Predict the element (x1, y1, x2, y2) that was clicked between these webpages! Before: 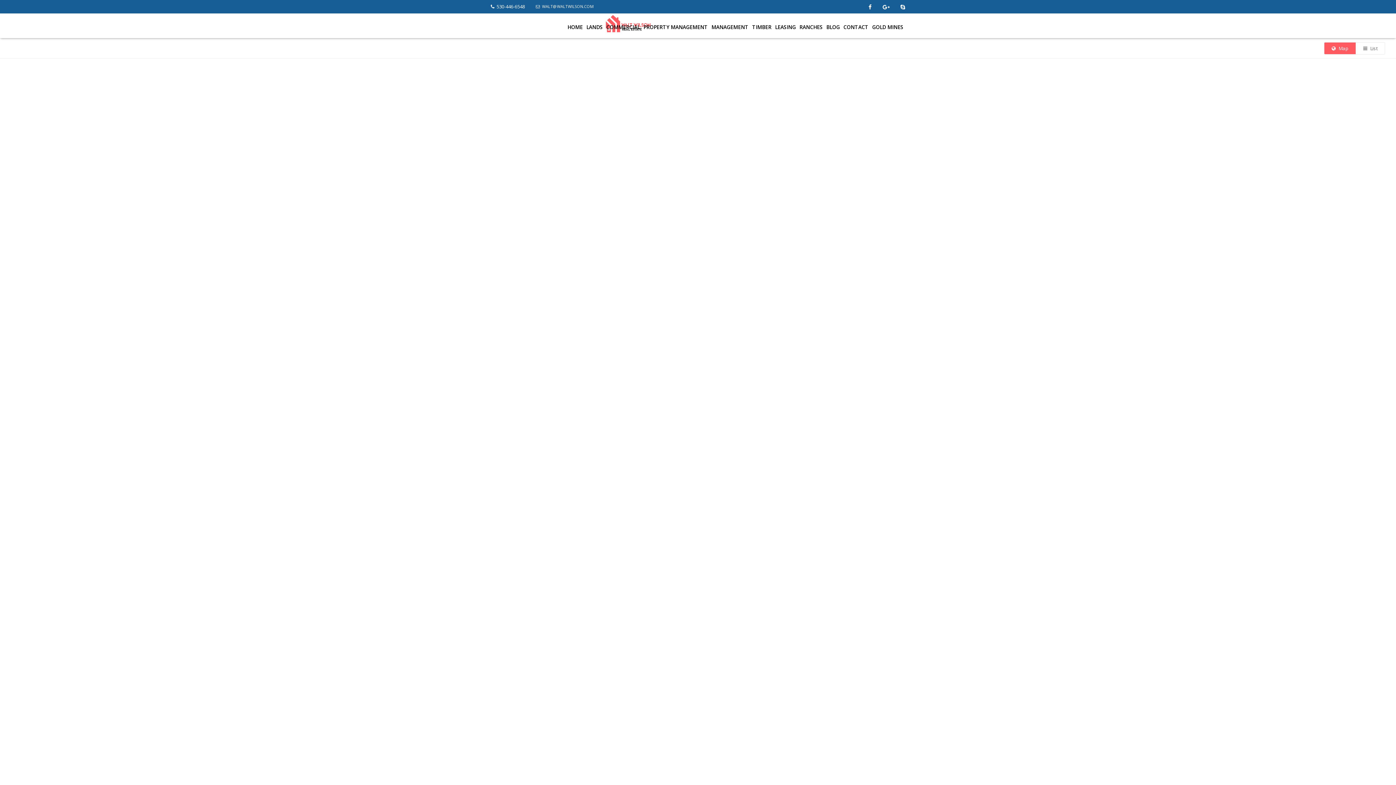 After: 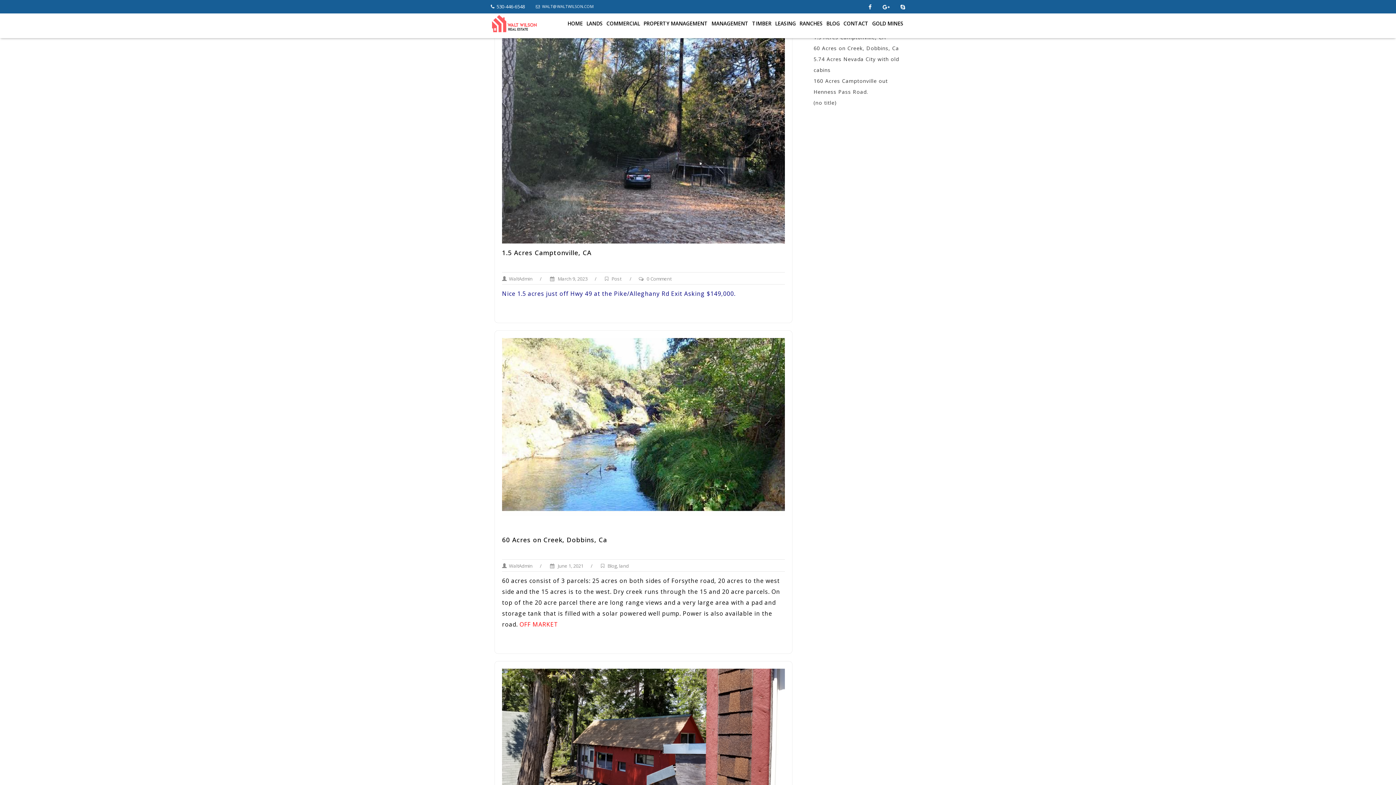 Action: label: BLOG bbox: (824, 19, 841, 34)